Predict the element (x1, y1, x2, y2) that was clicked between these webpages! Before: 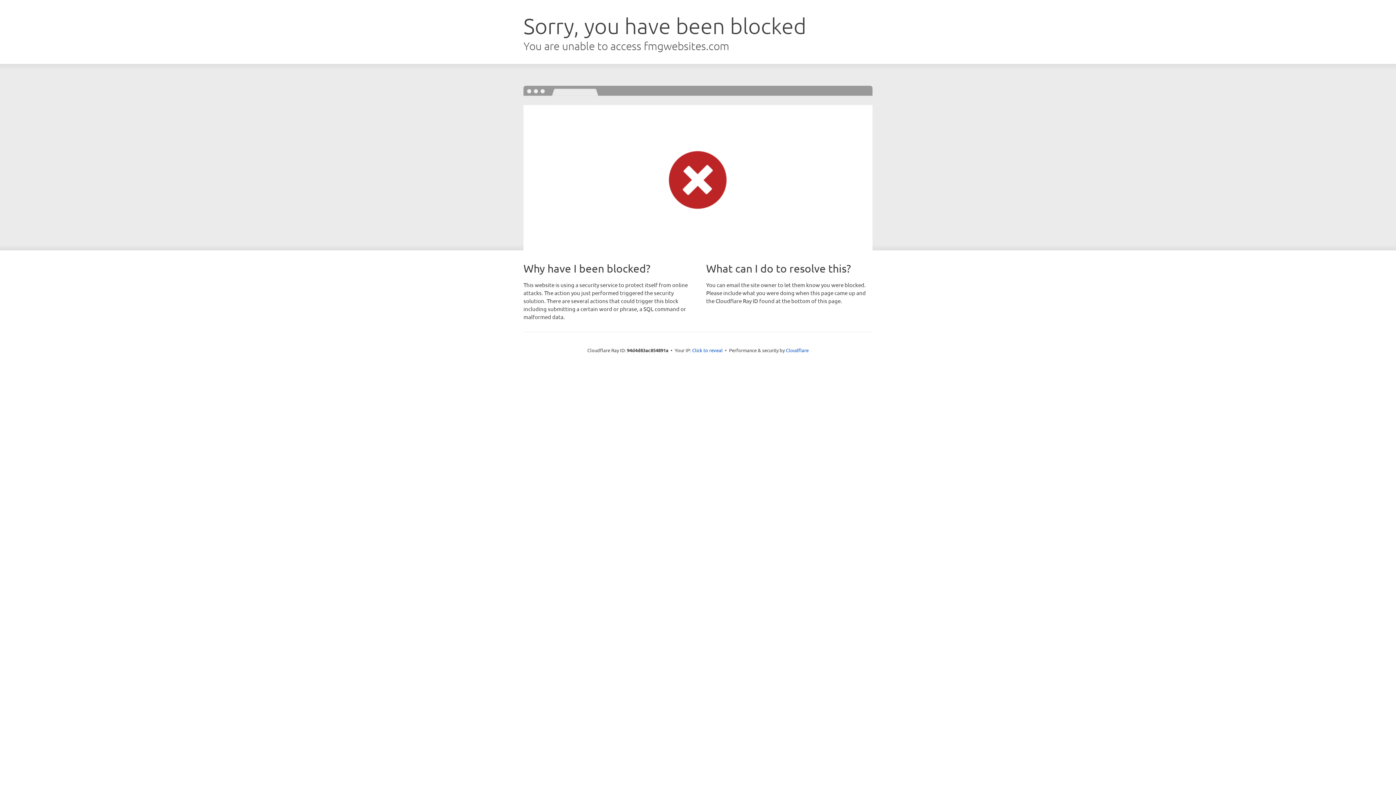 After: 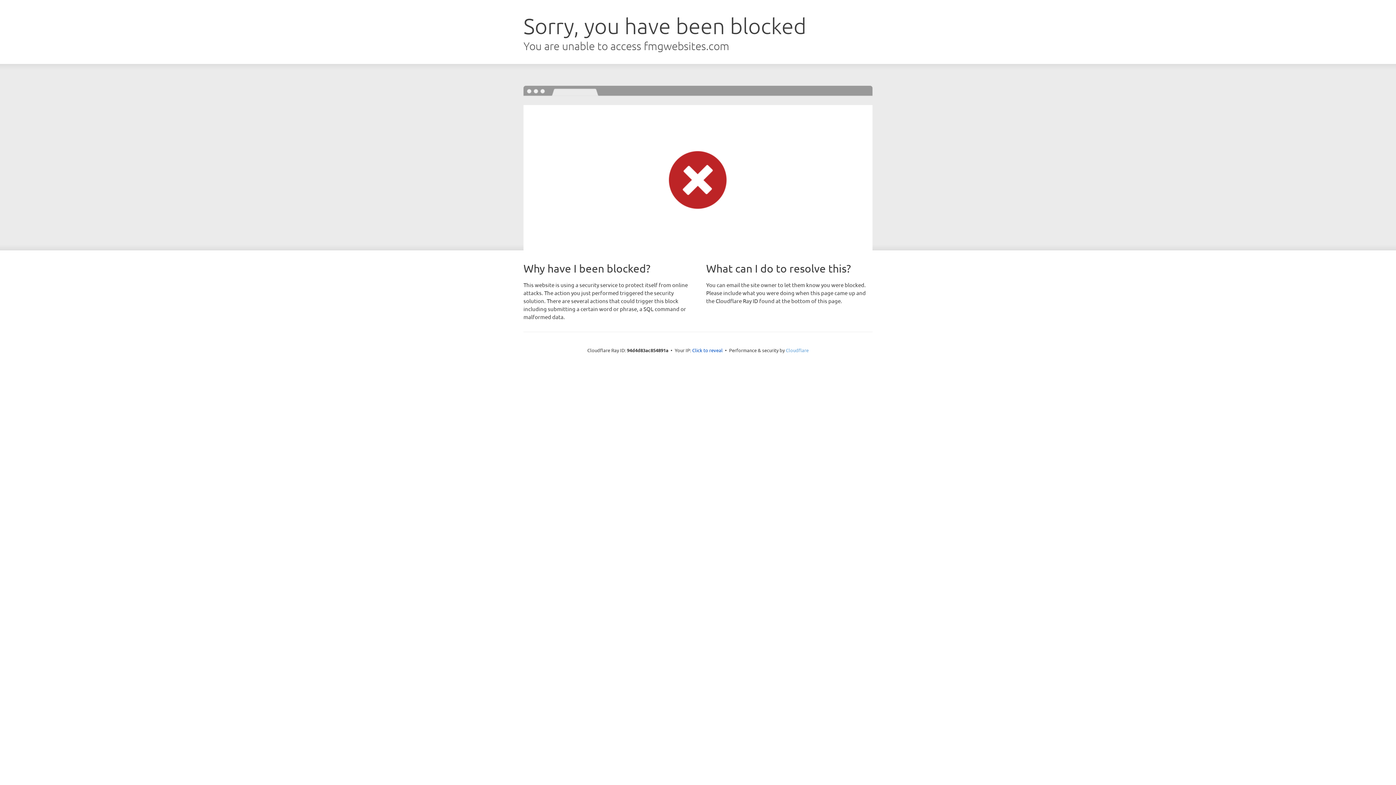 Action: label: Cloudflare bbox: (786, 347, 808, 353)